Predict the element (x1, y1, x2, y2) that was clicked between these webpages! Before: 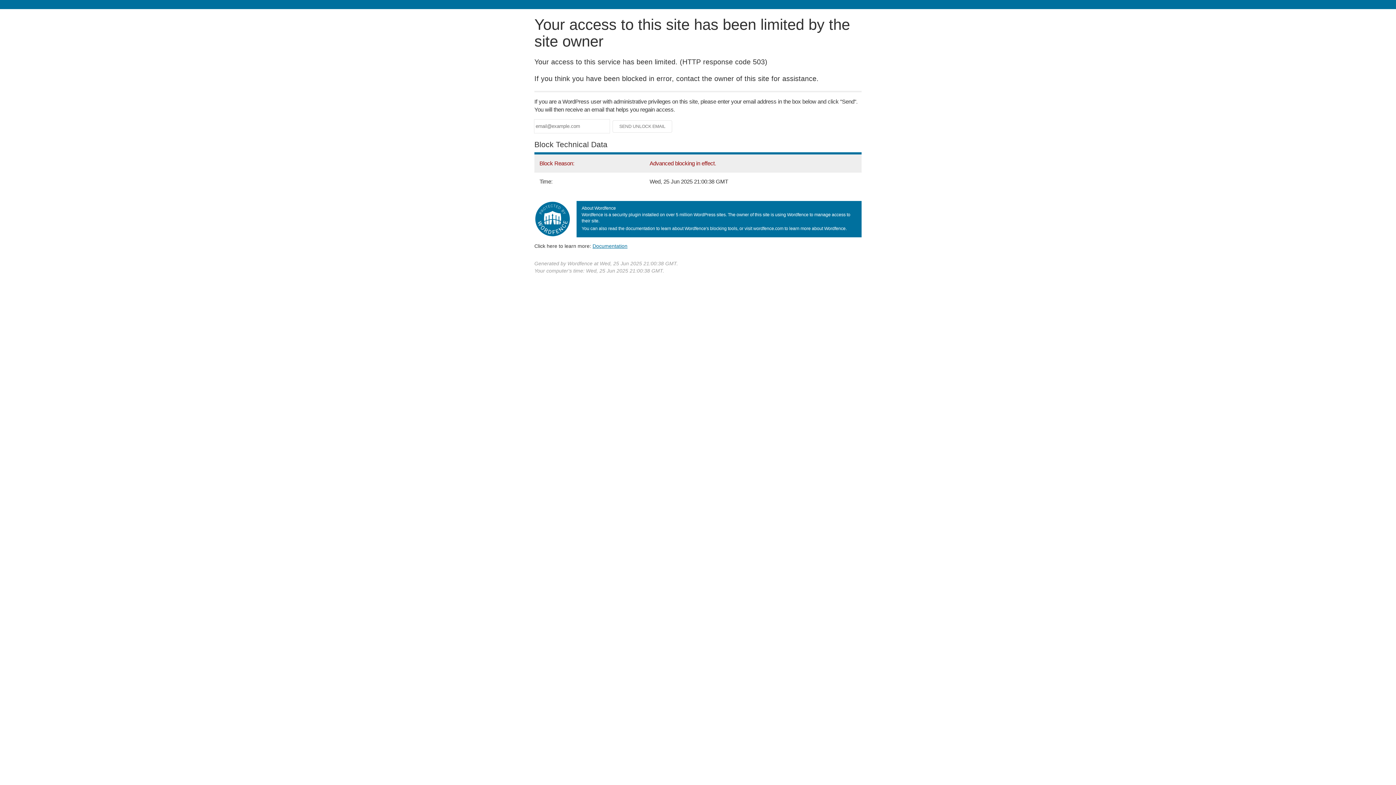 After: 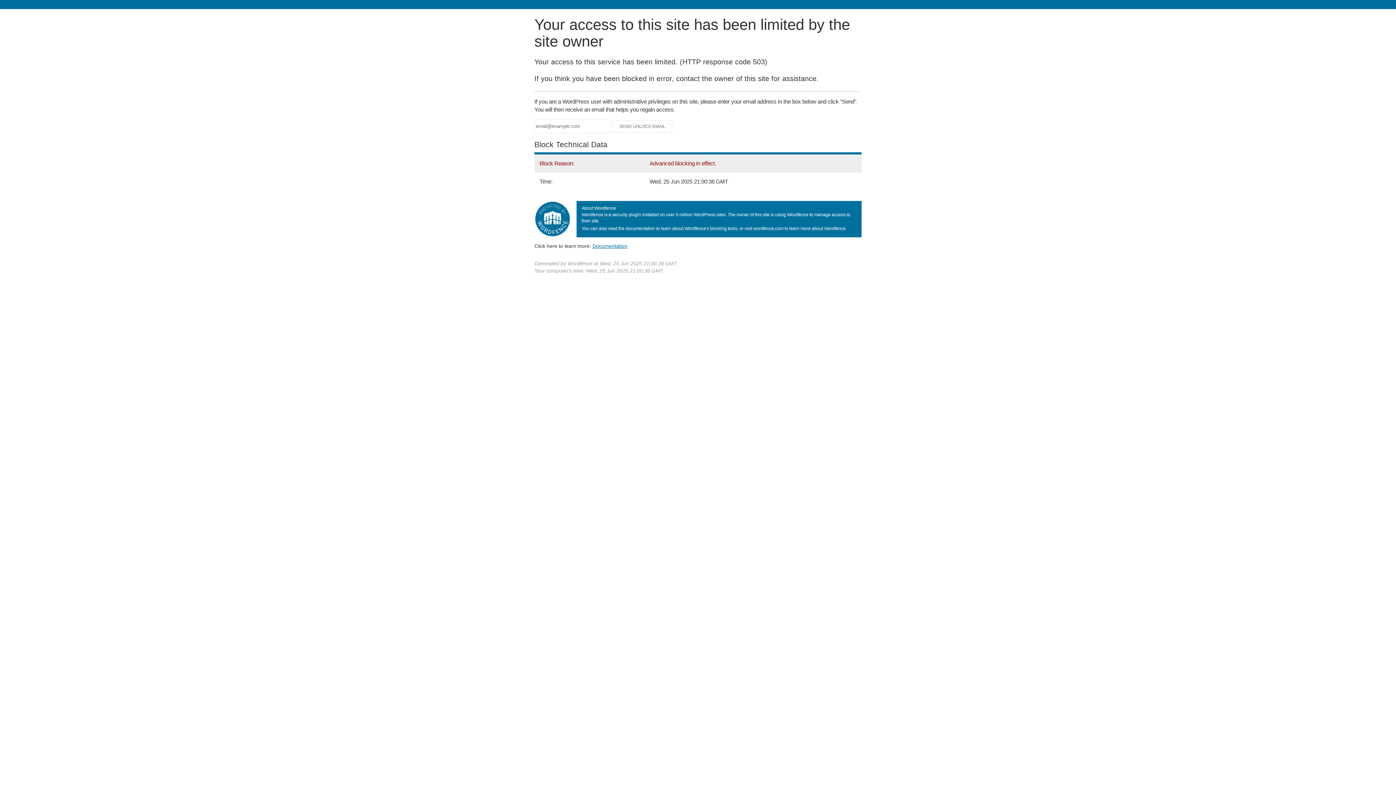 Action: bbox: (592, 243, 627, 248) label: Documentation